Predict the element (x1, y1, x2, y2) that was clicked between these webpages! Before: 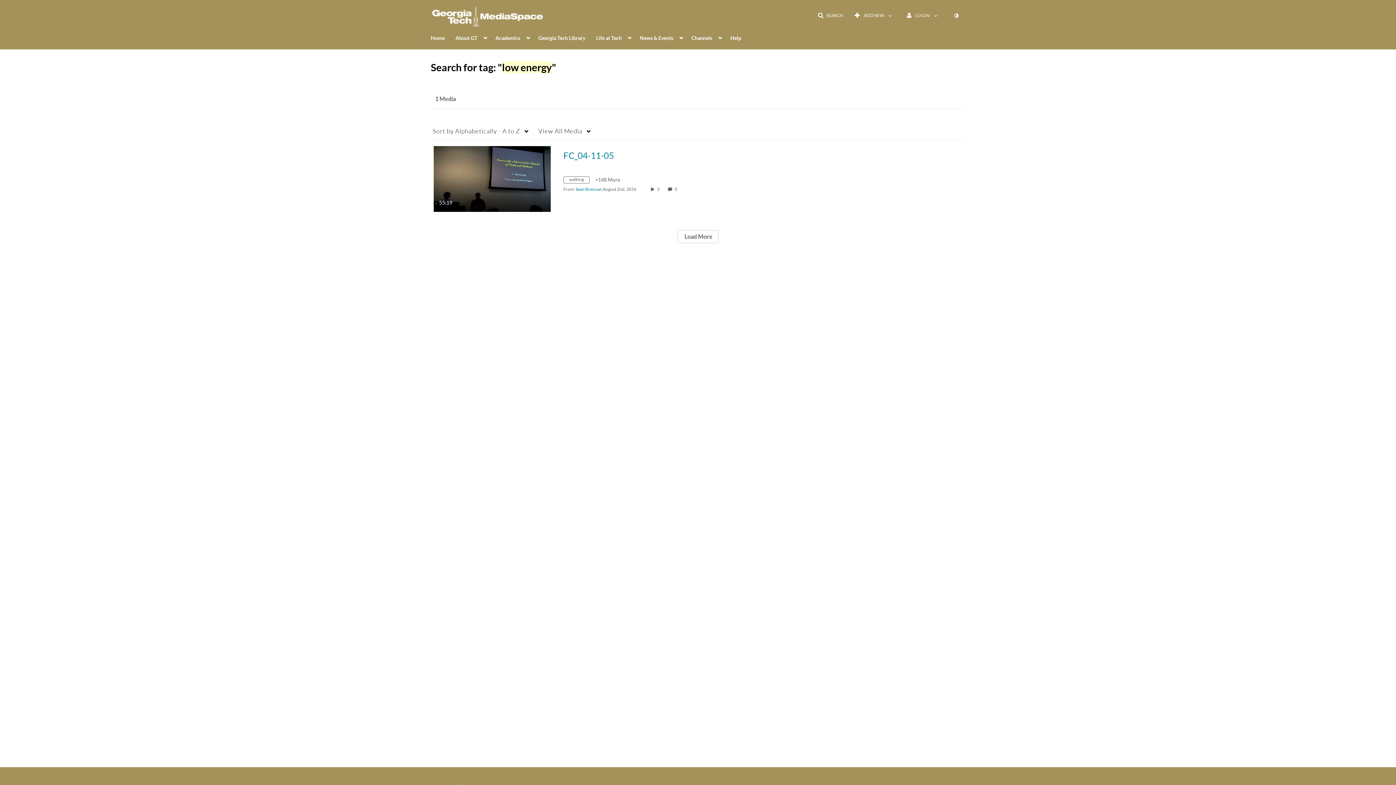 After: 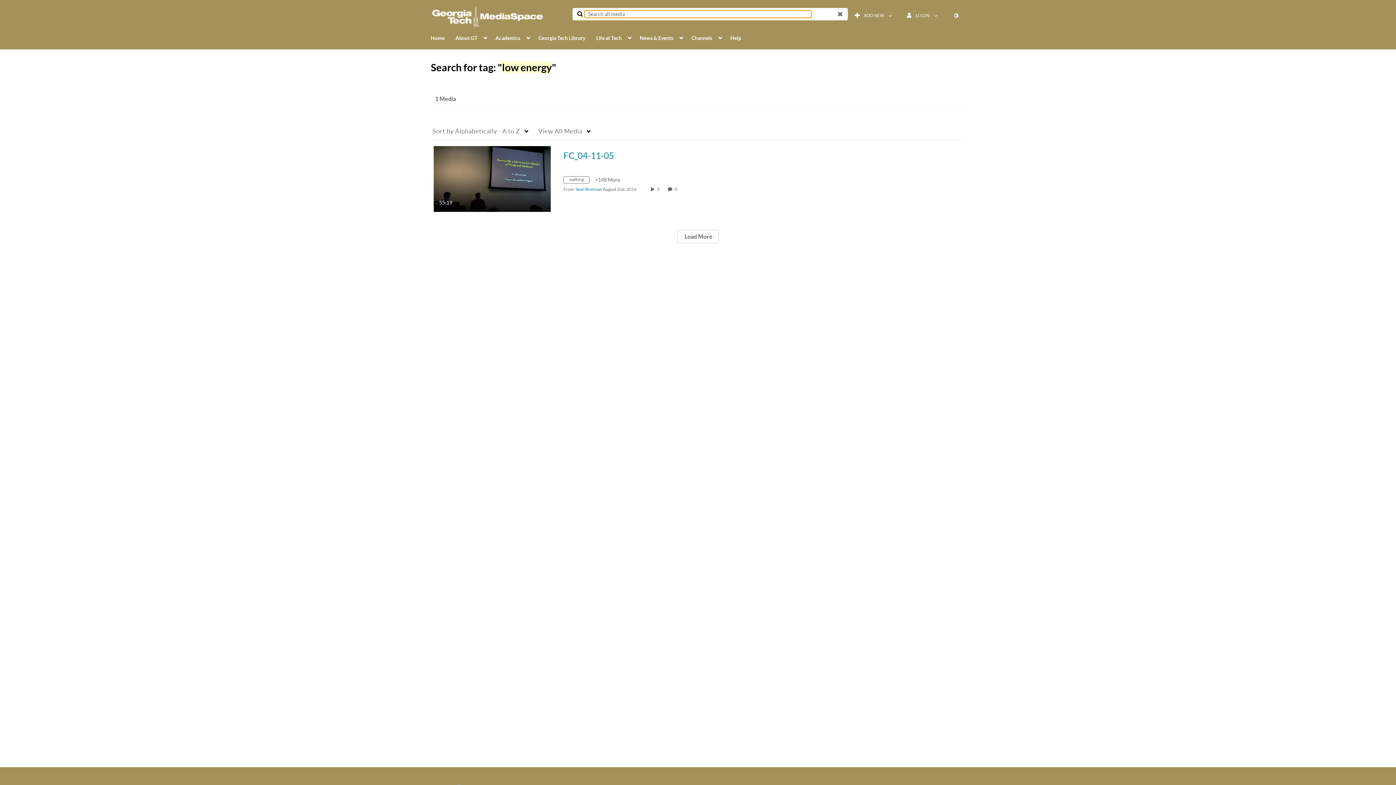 Action: bbox: (813, 9, 848, 22) label: SEARCH